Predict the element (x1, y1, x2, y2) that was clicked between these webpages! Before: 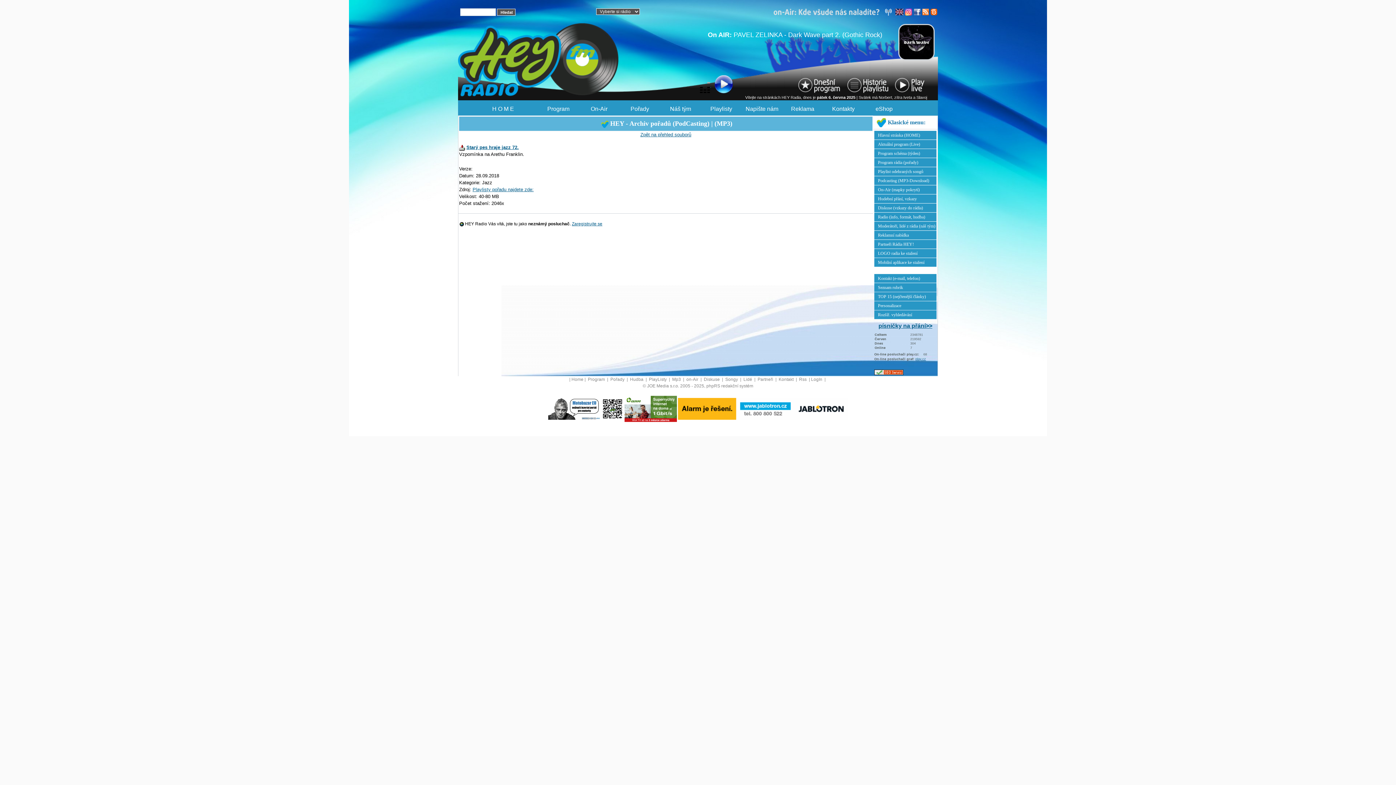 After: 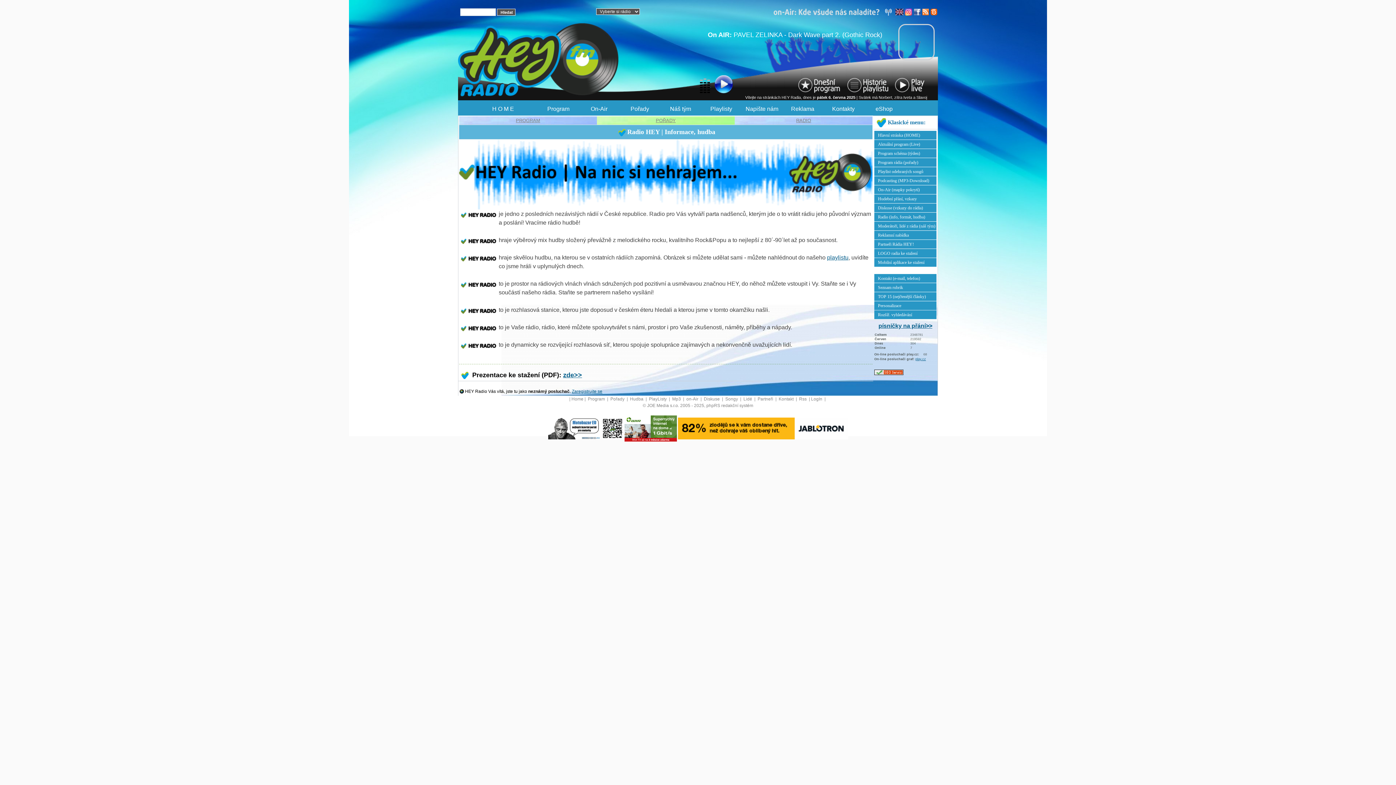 Action: label: Radio (info, formát, hudba) bbox: (874, 212, 936, 221)